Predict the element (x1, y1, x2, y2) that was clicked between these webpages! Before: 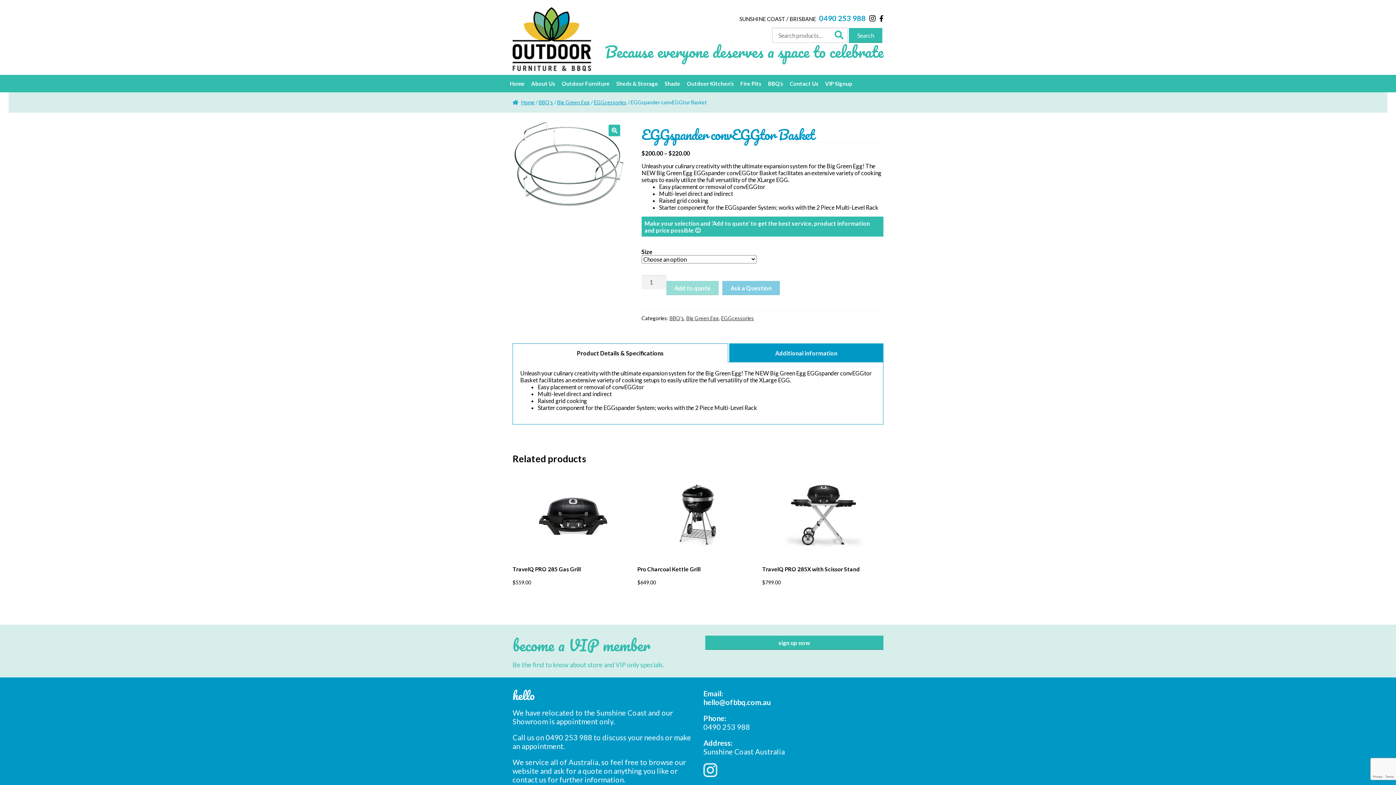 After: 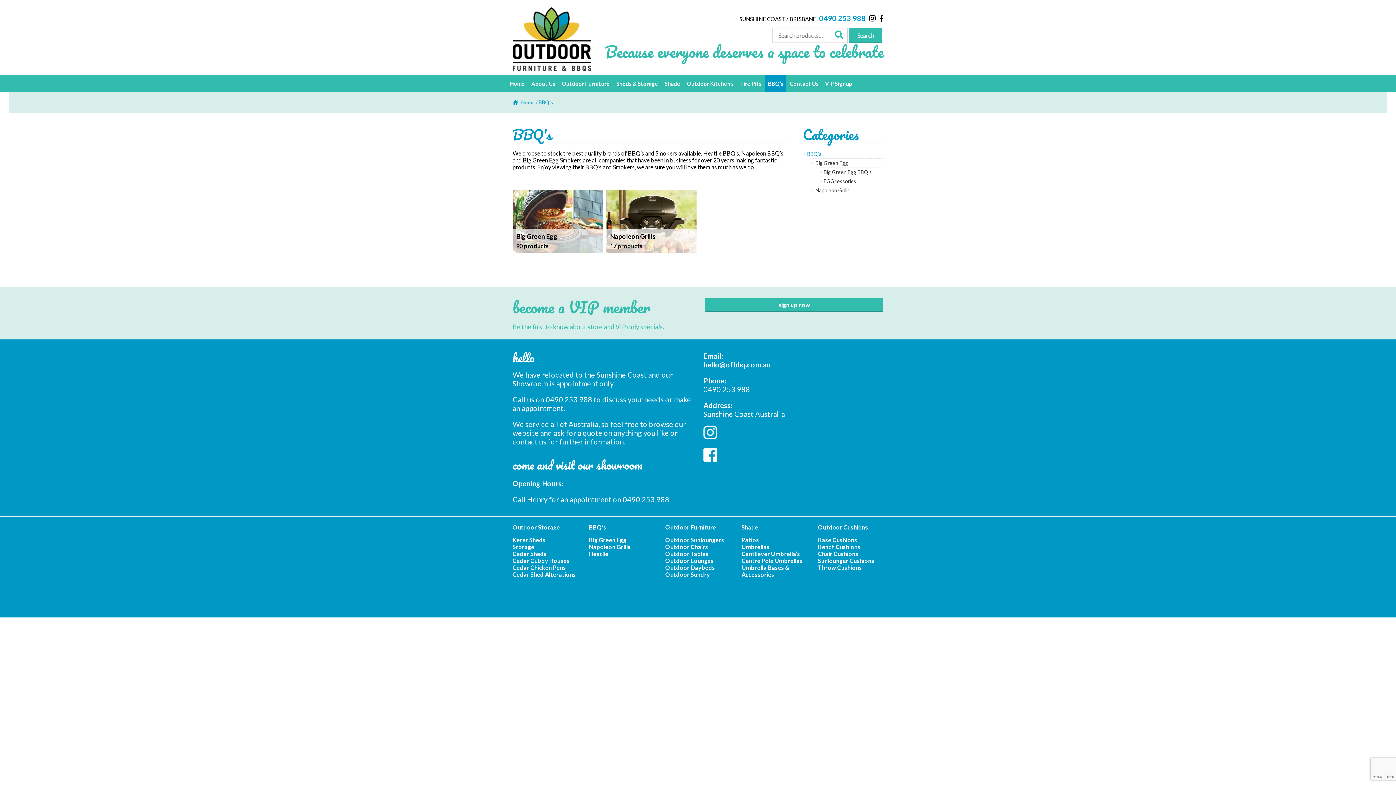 Action: label: BBQ’s bbox: (765, 74, 786, 92)